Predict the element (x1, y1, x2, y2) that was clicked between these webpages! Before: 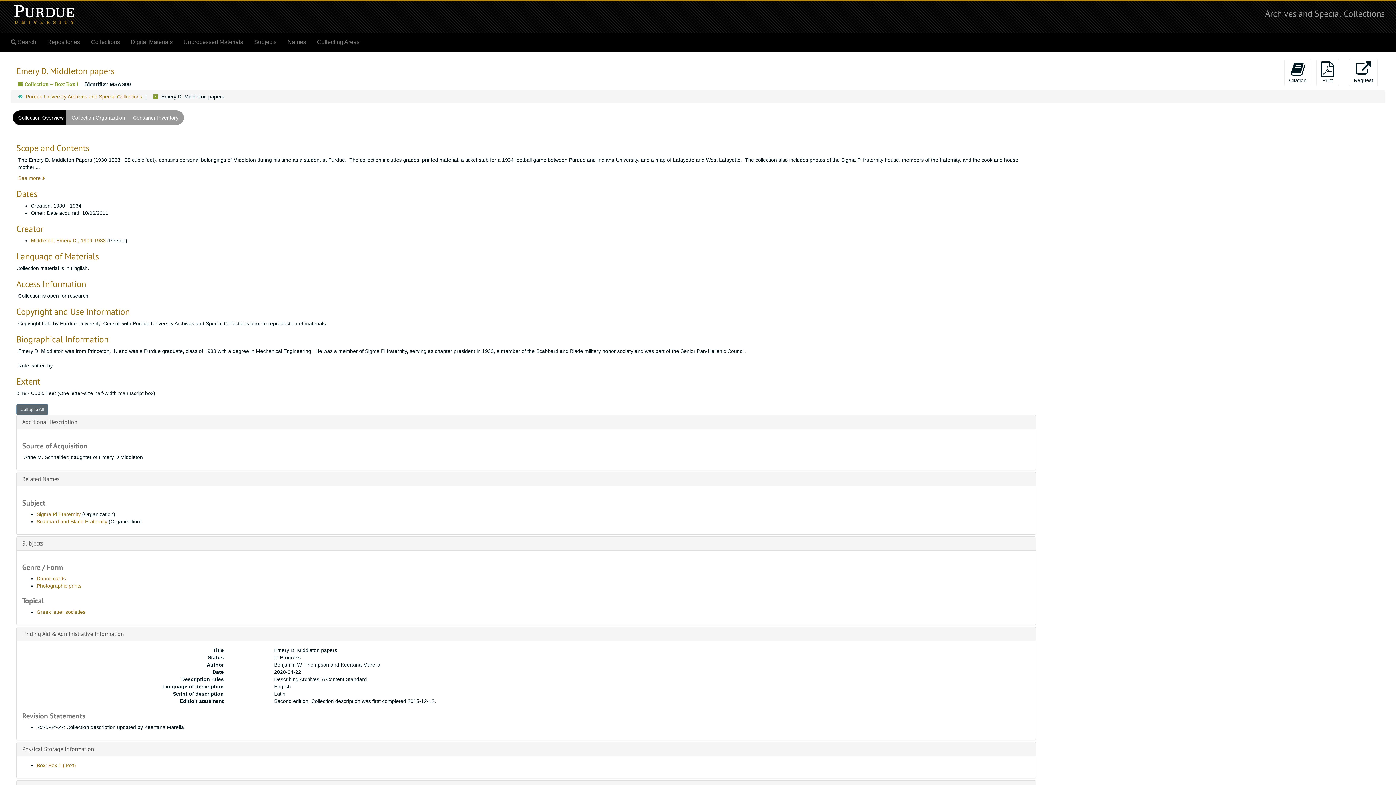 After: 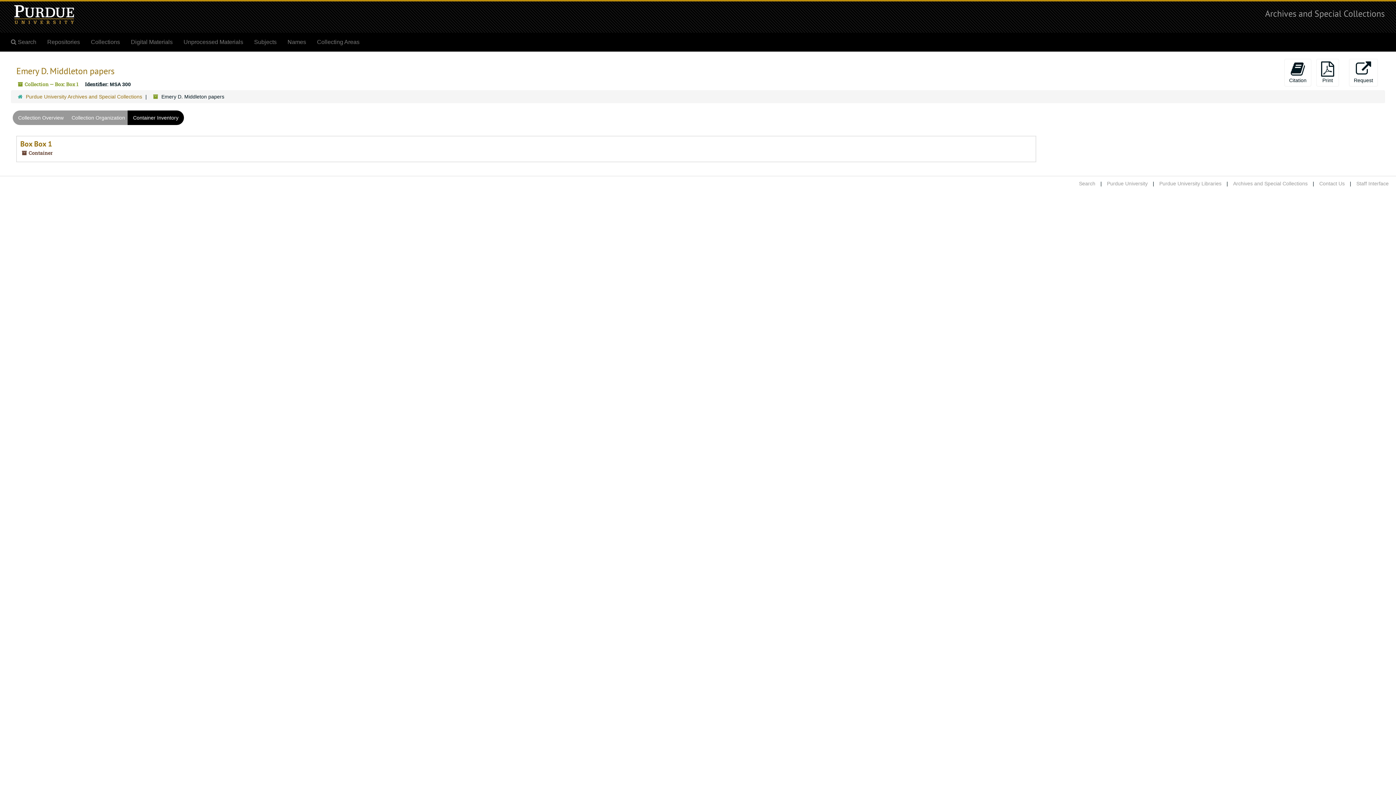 Action: label: Container Inventory bbox: (127, 110, 184, 125)